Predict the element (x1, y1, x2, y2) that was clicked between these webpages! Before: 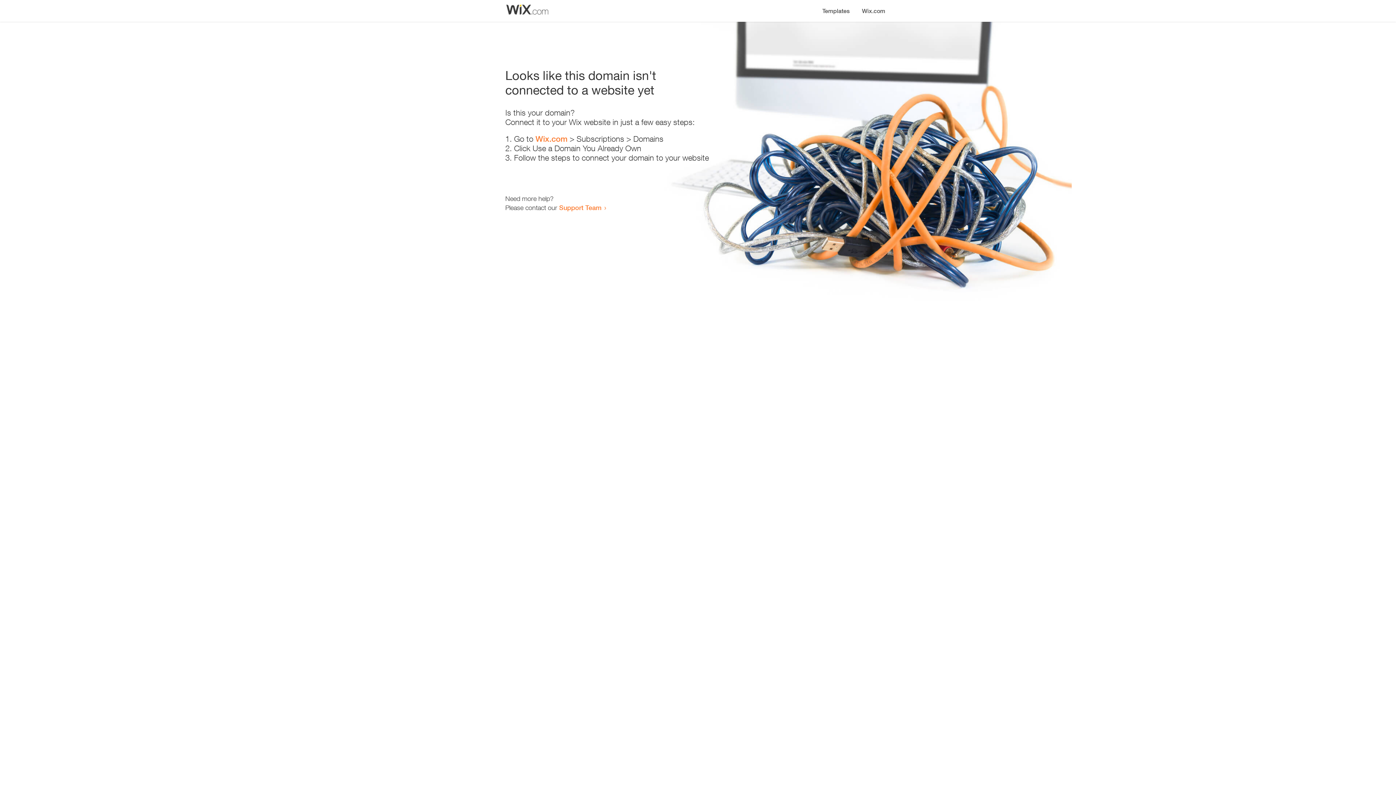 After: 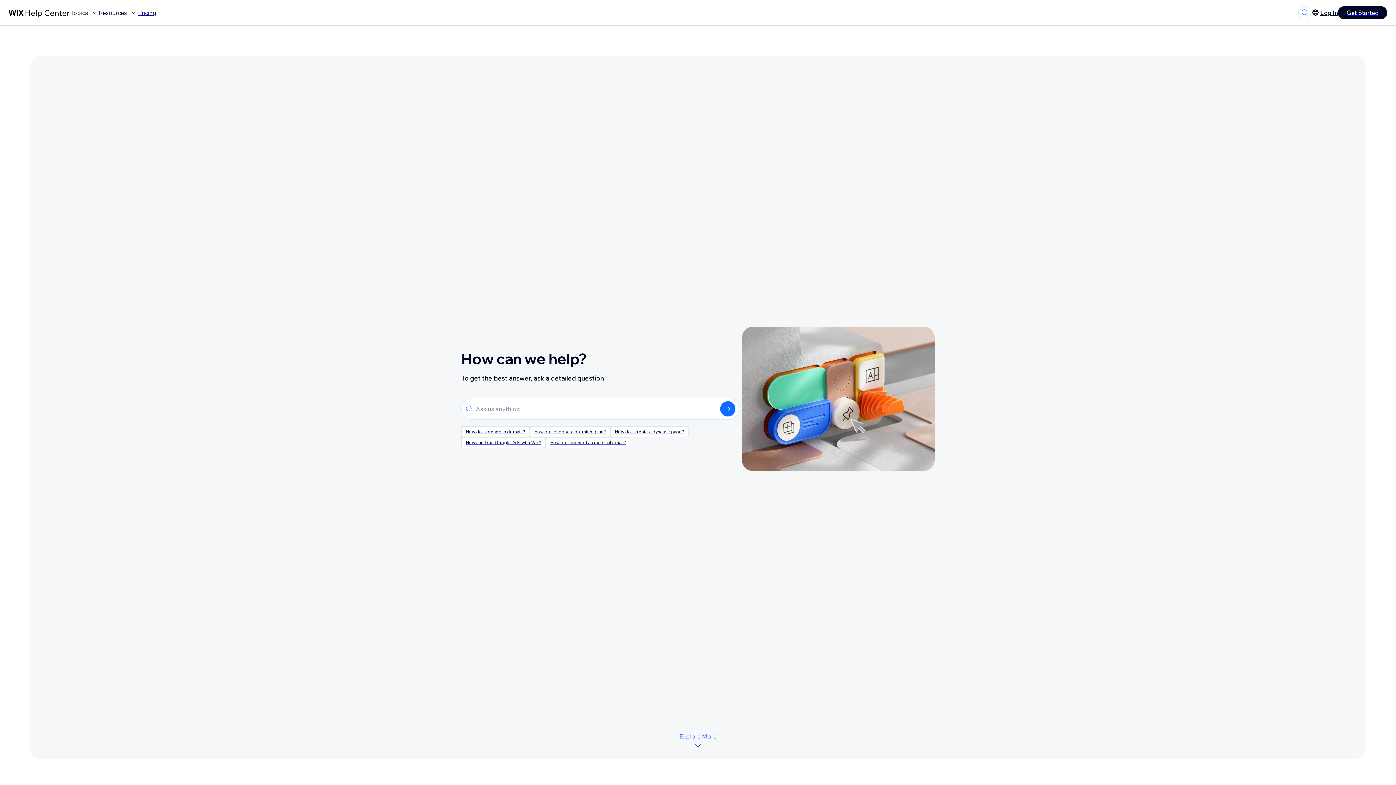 Action: label: Support Team bbox: (559, 203, 601, 211)